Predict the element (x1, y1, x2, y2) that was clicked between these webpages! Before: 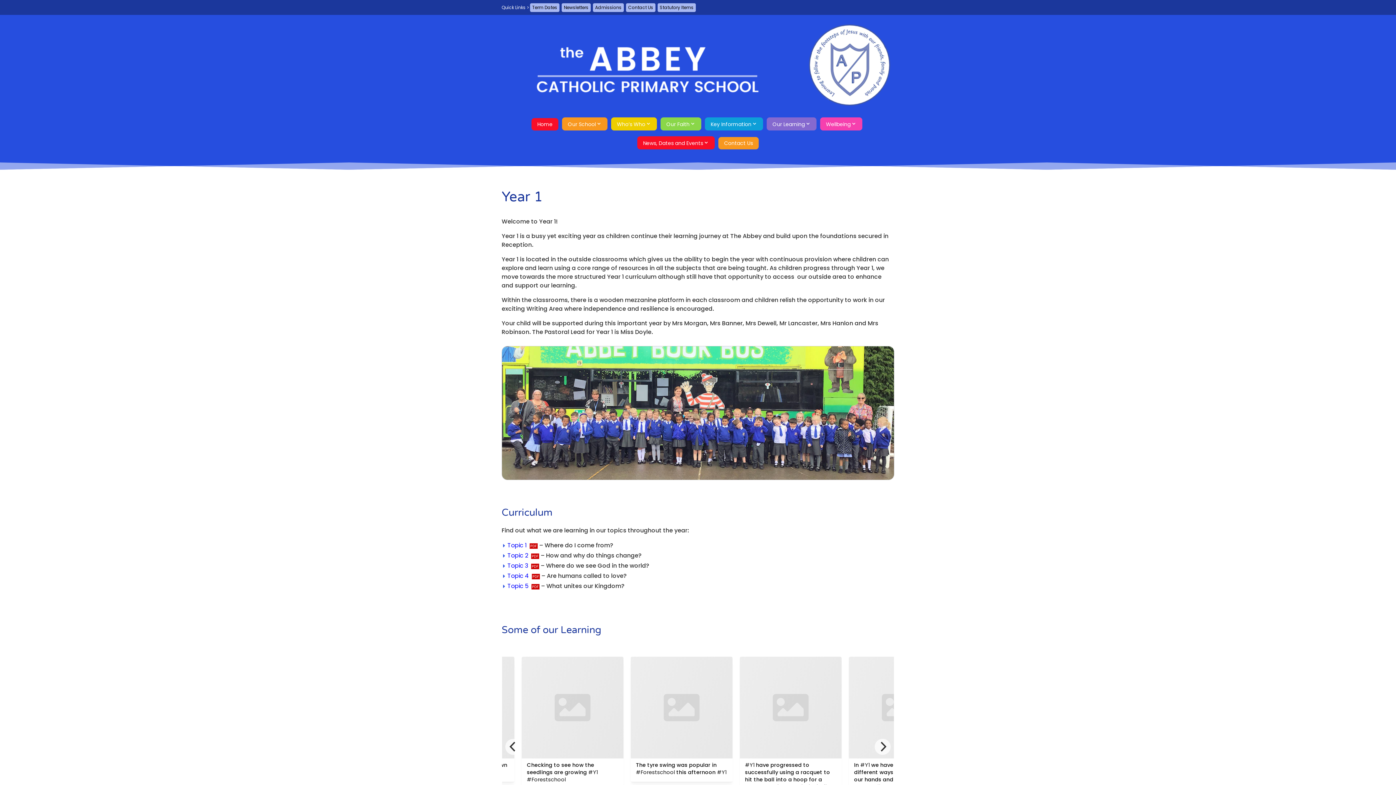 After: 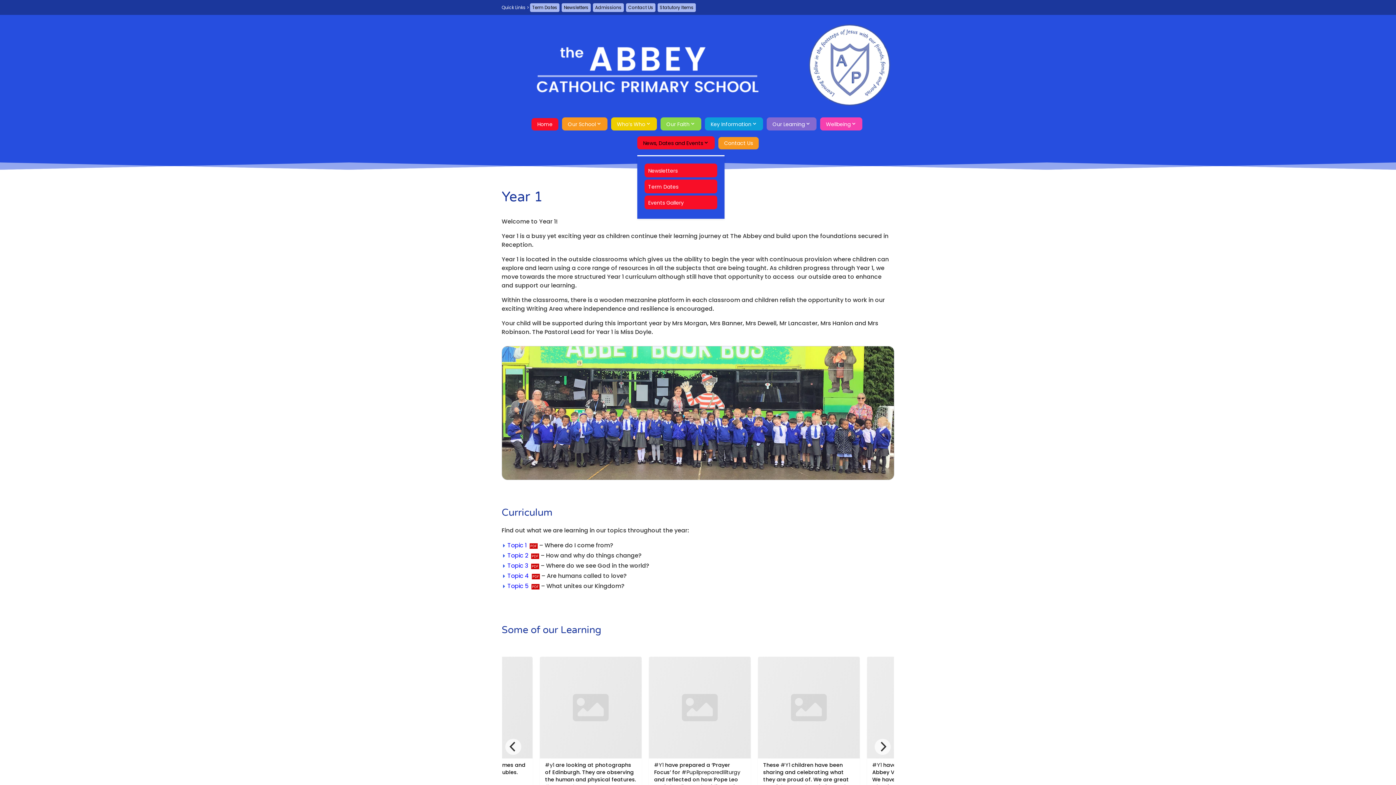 Action: bbox: (637, 136, 714, 149) label: News, Dates and Events